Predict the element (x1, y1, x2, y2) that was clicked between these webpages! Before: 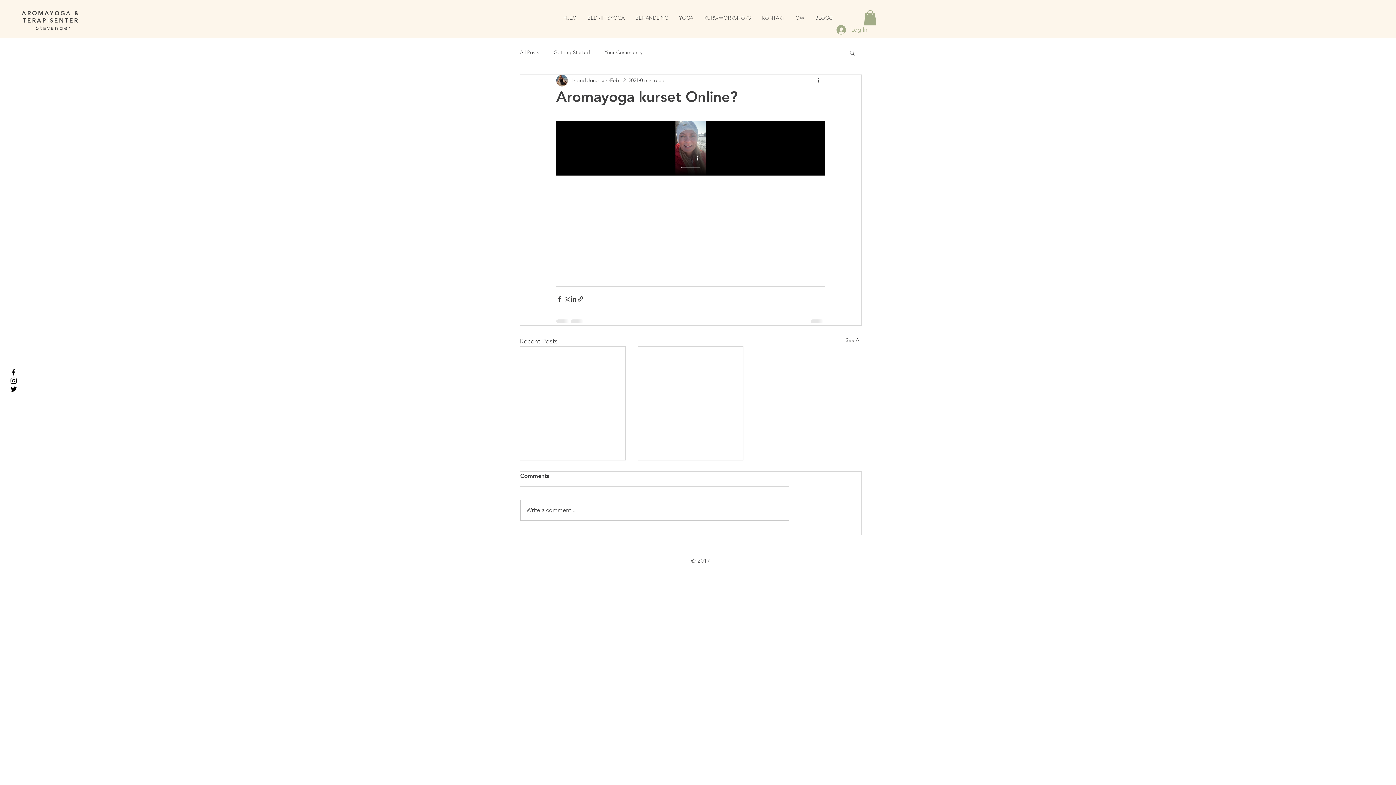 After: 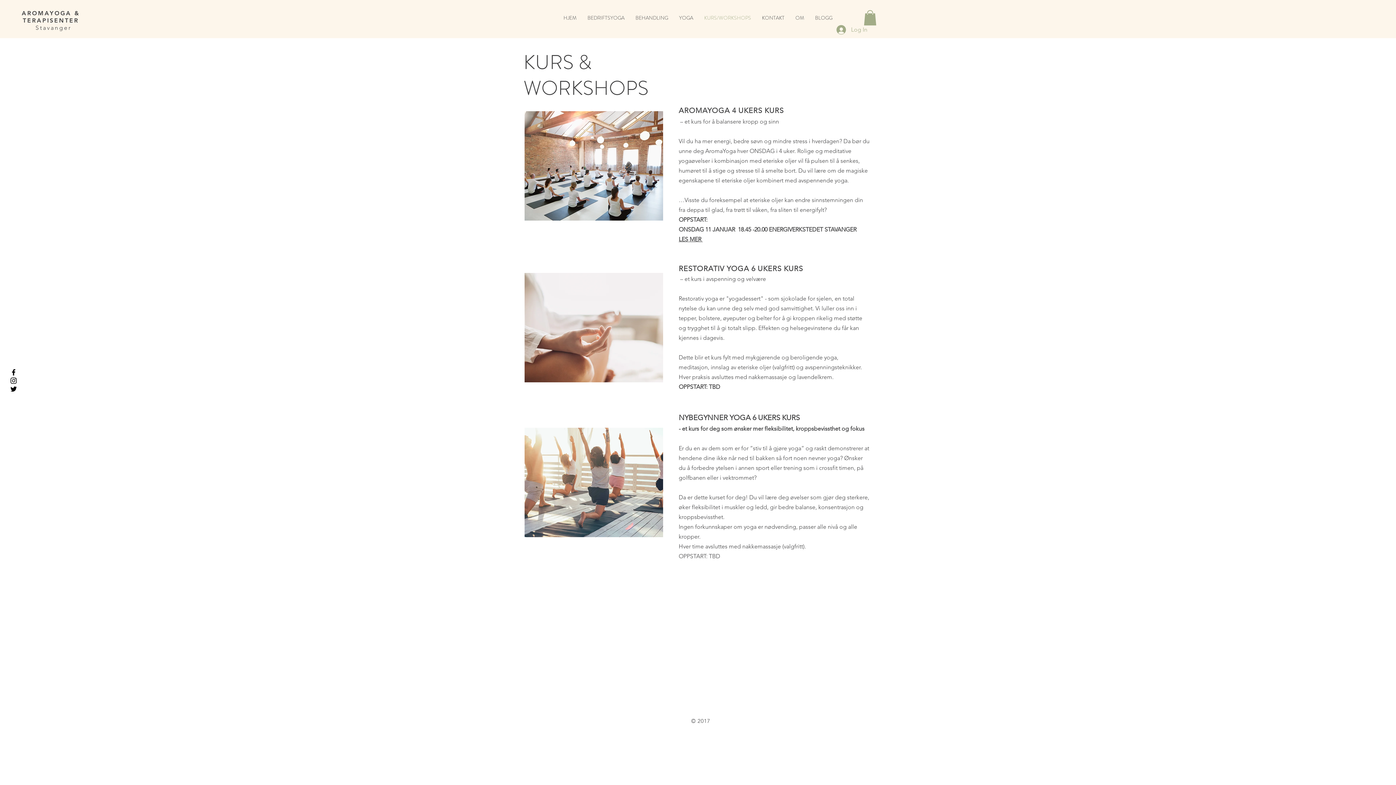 Action: label: KURS/WORKSHOPS bbox: (698, 14, 756, 21)